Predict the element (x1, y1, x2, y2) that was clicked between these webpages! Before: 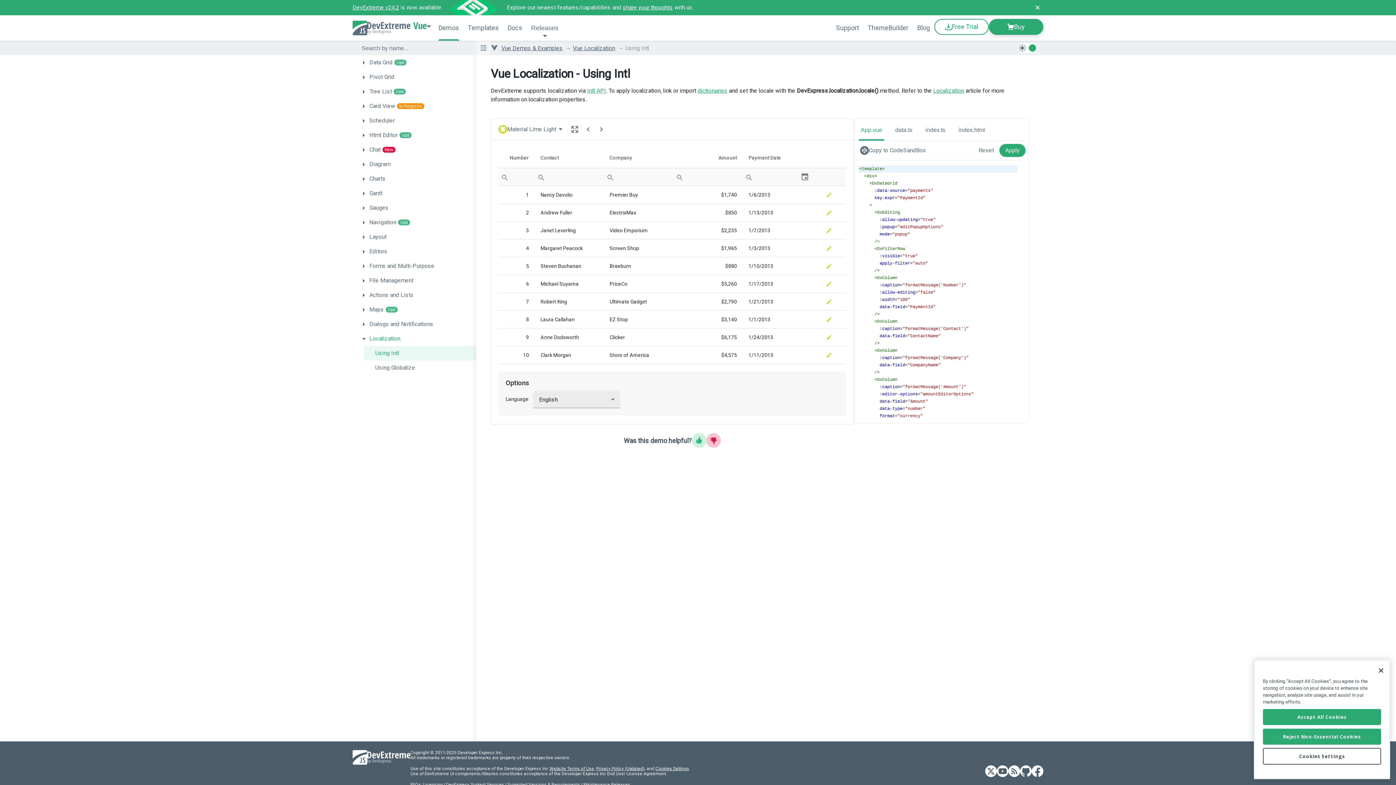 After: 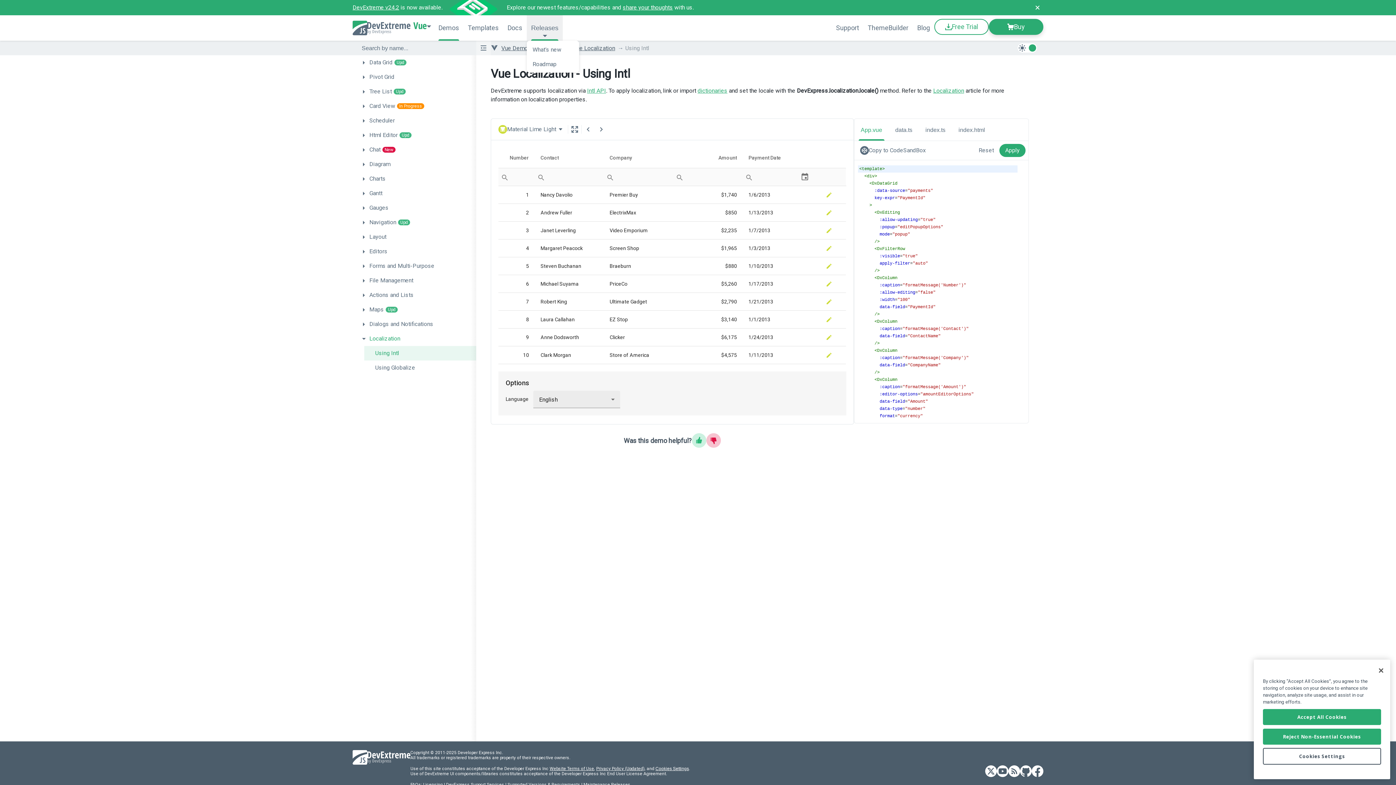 Action: bbox: (526, 15, 562, 40) label: Releases